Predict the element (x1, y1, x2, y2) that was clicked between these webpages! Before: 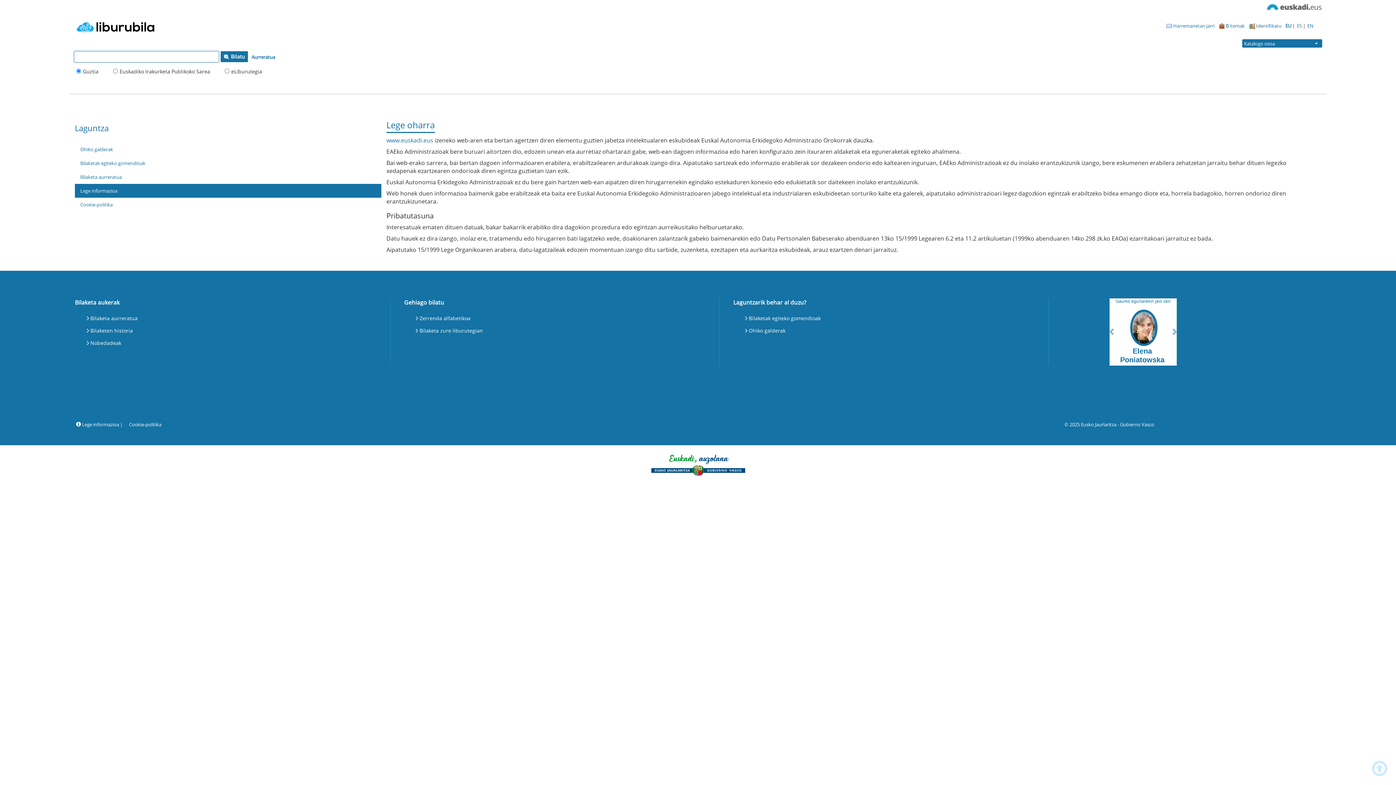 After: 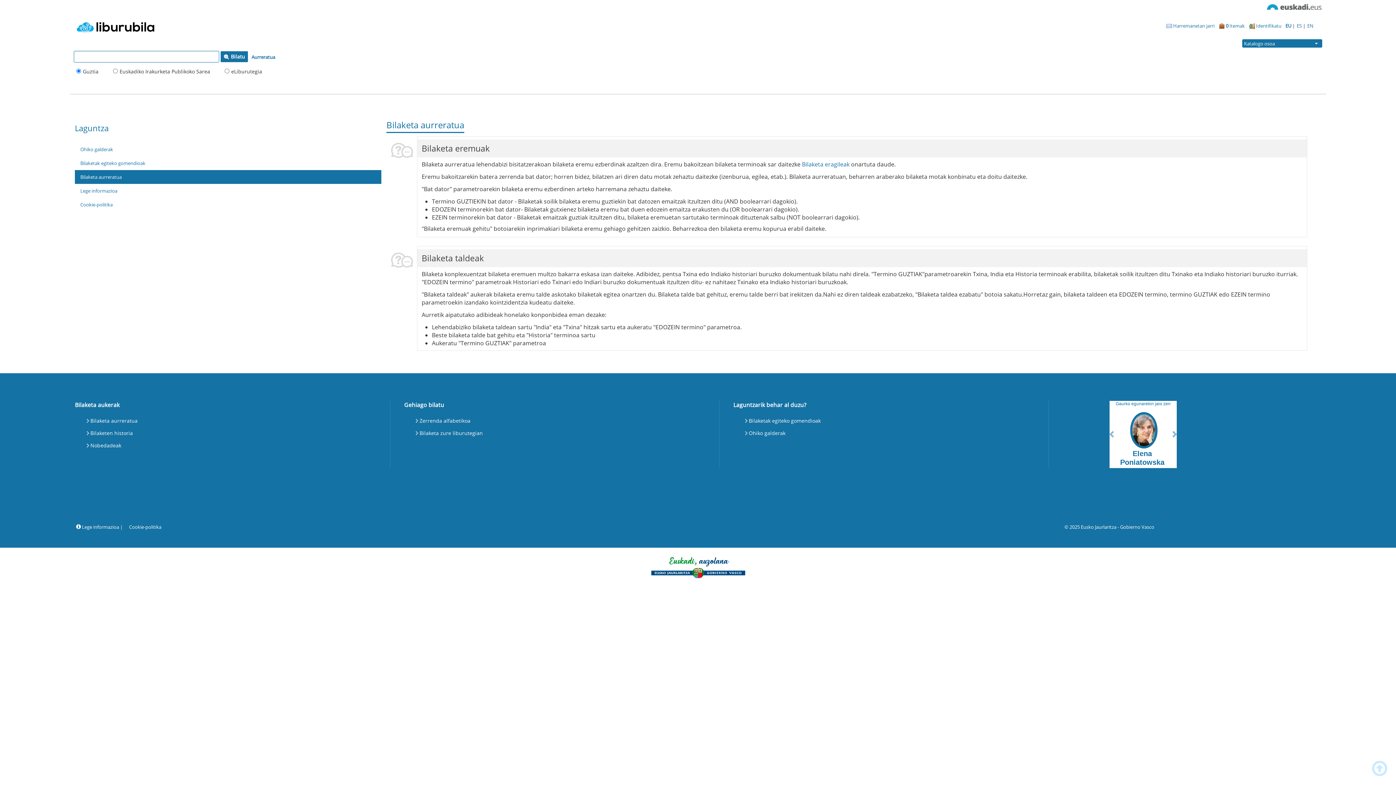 Action: bbox: (74, 170, 381, 183) label: Bilaketa aurreratua